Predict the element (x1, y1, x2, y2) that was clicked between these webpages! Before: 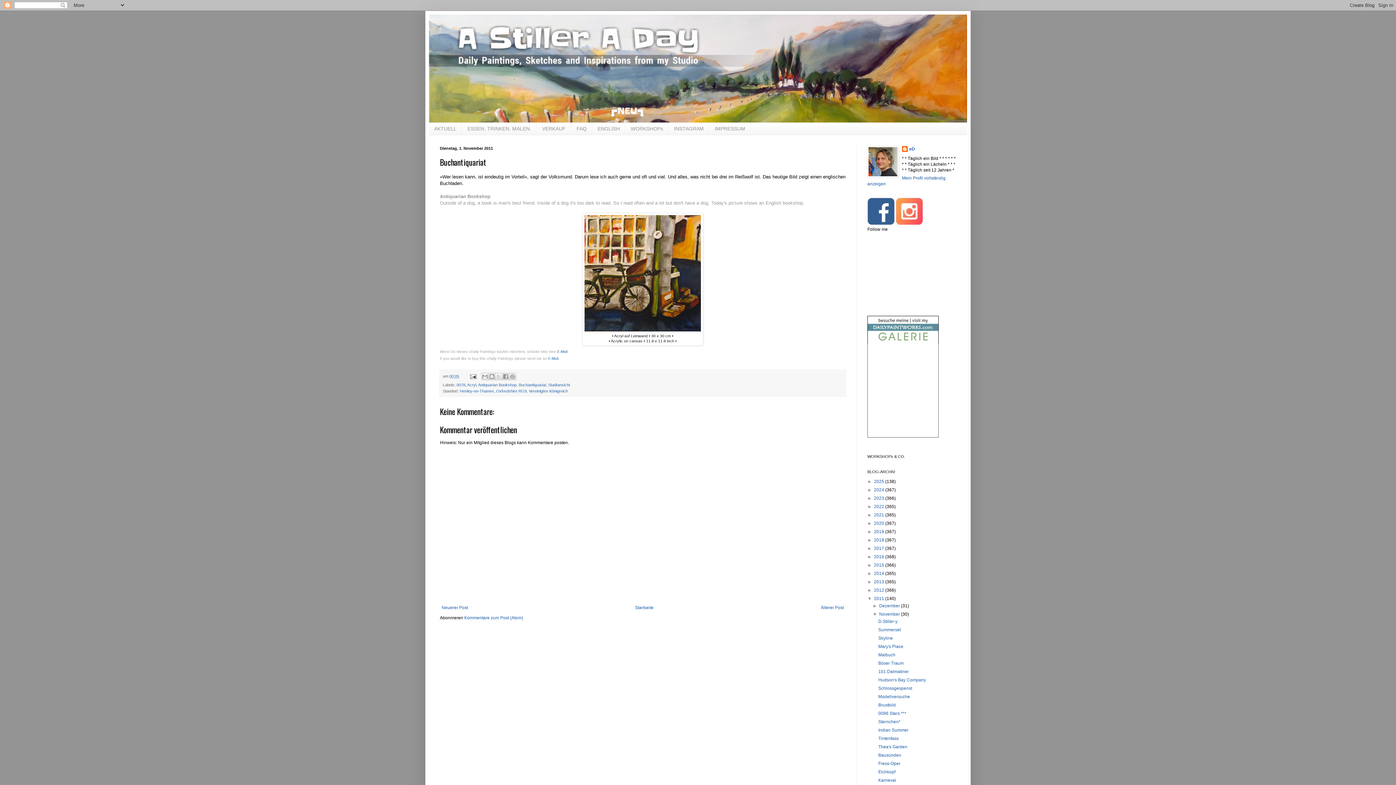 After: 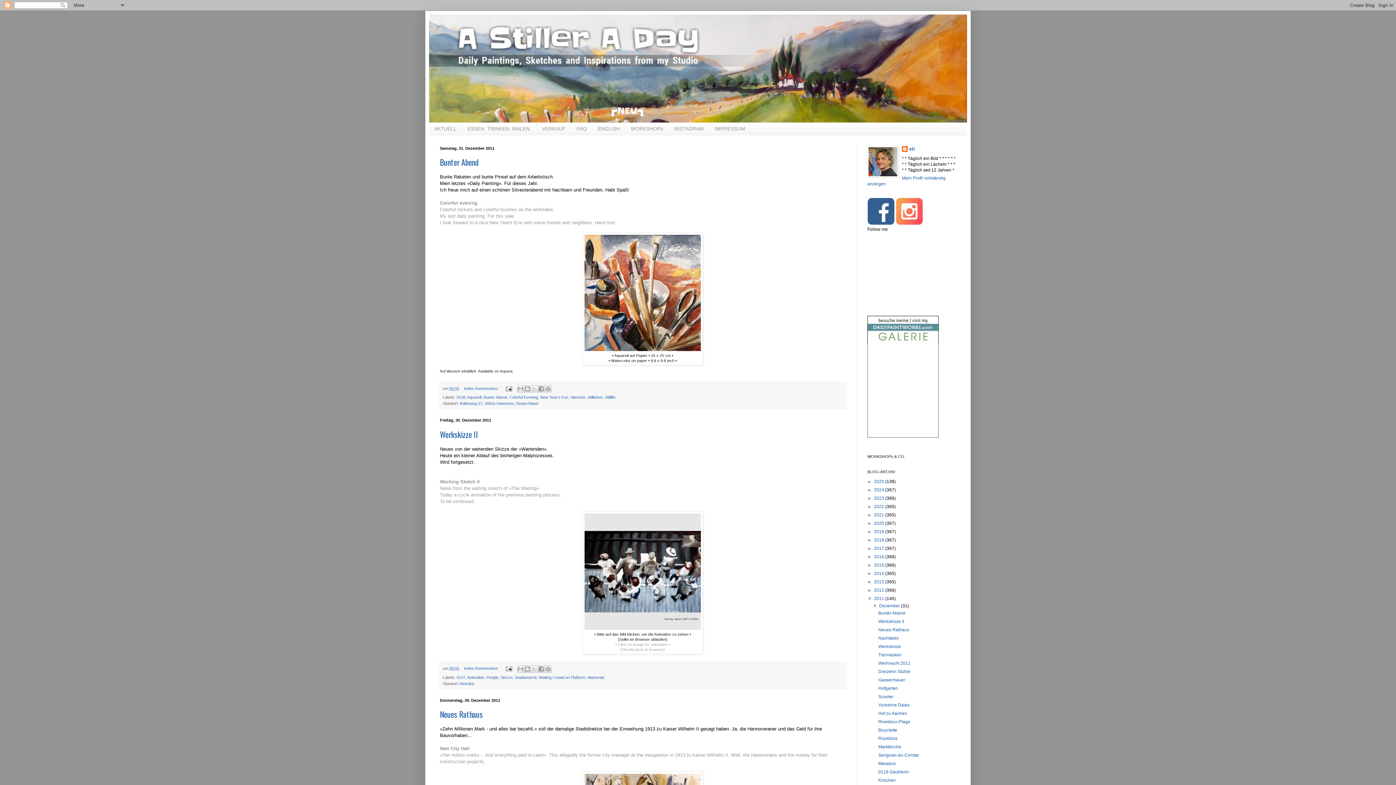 Action: label: 2011  bbox: (874, 596, 885, 601)